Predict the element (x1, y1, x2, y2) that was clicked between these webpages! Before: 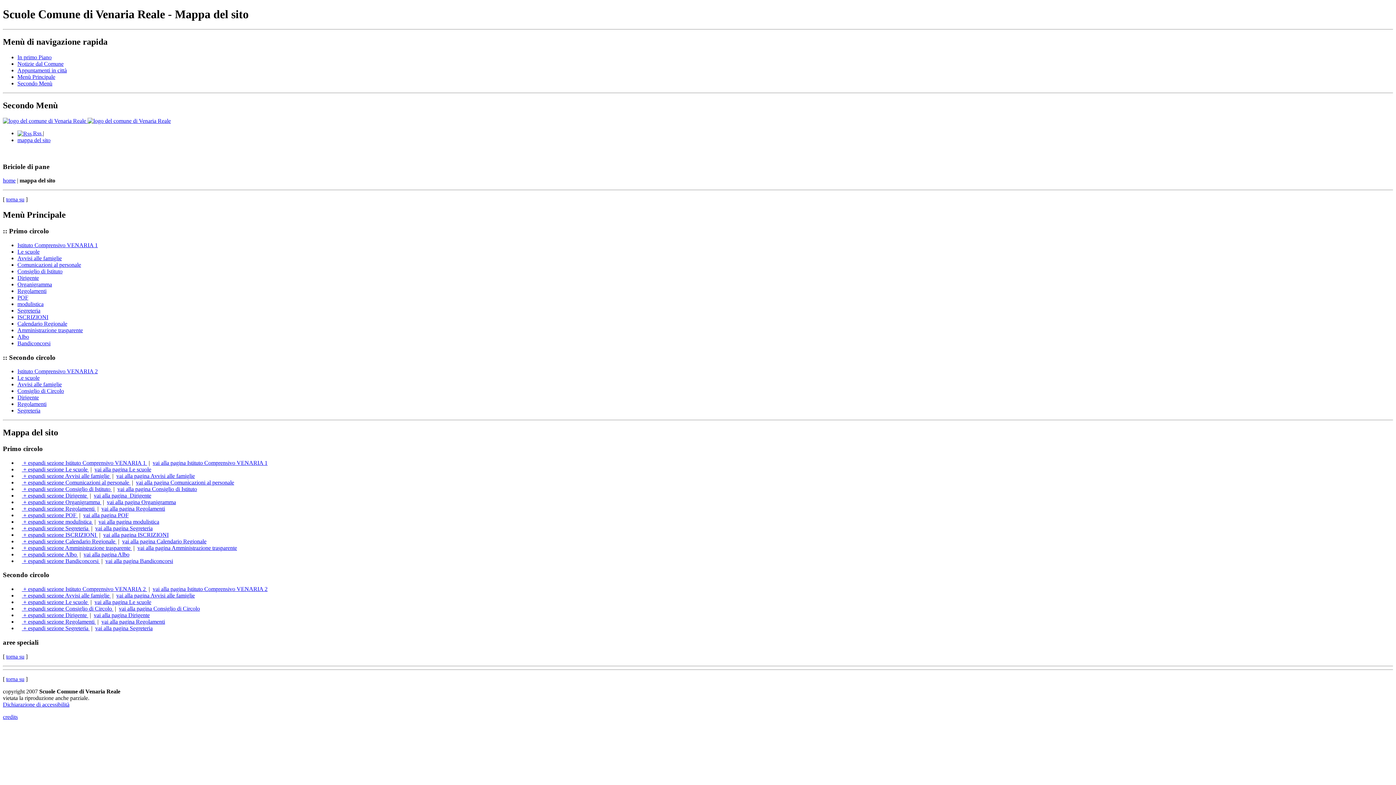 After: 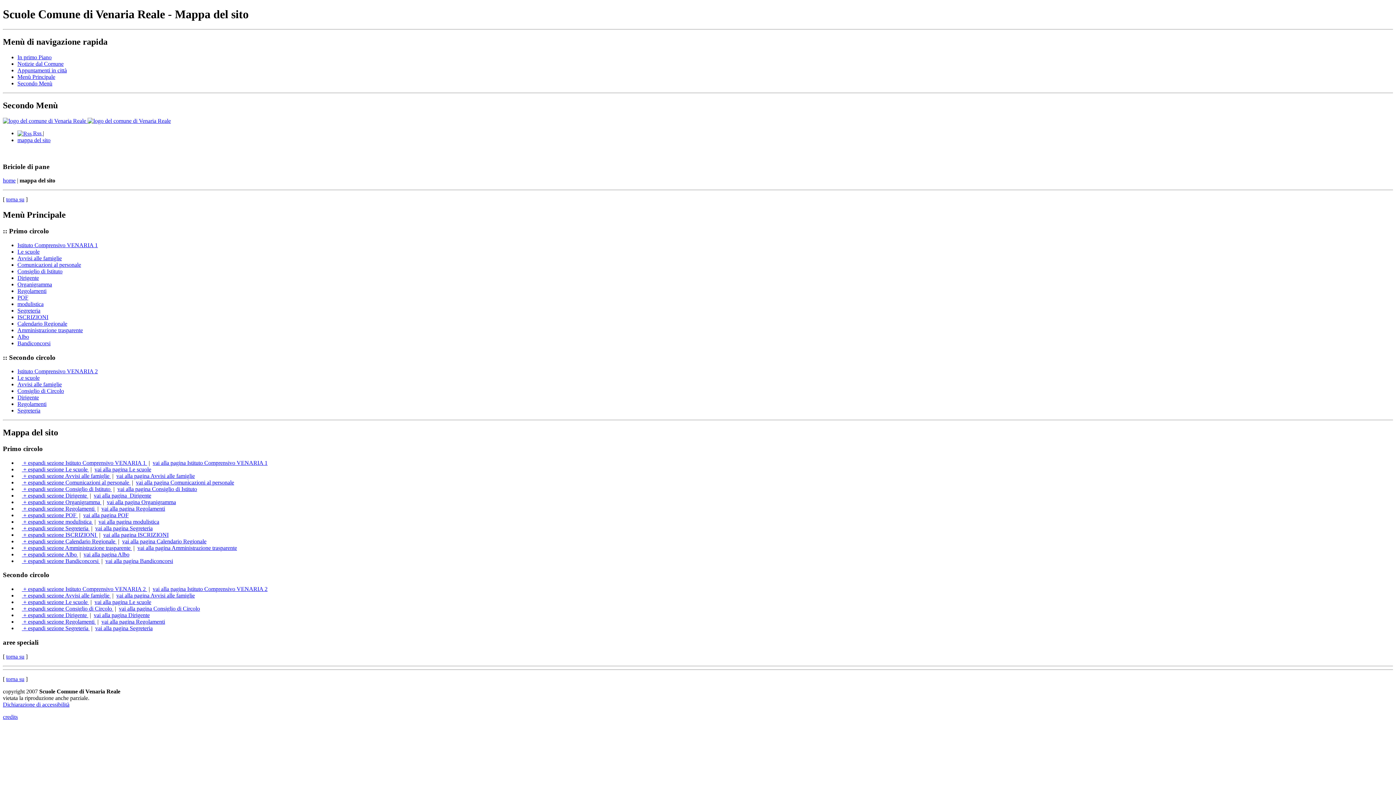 Action: label: Secondo Menù bbox: (17, 80, 52, 86)